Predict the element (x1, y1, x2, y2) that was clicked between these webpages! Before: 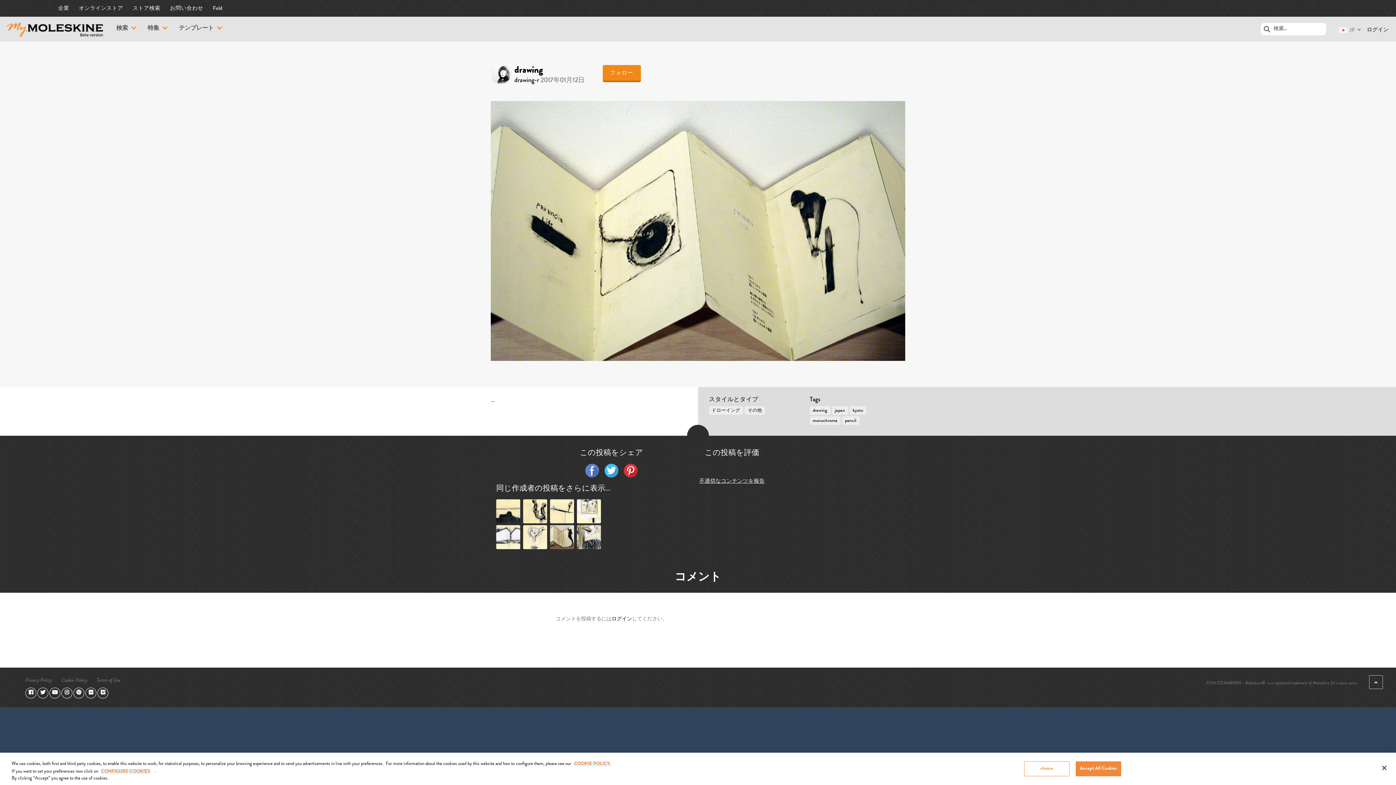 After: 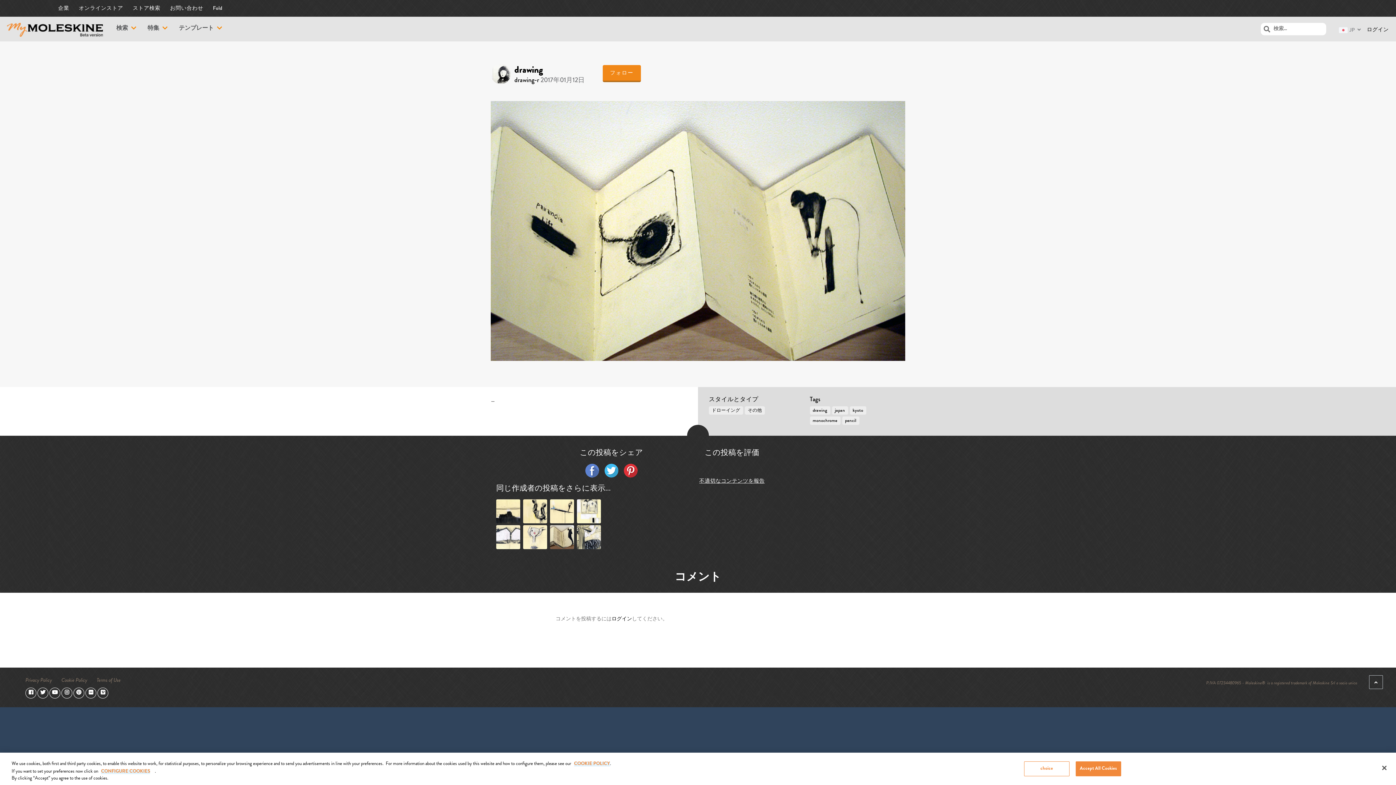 Action: bbox: (85, 690, 96, 695)